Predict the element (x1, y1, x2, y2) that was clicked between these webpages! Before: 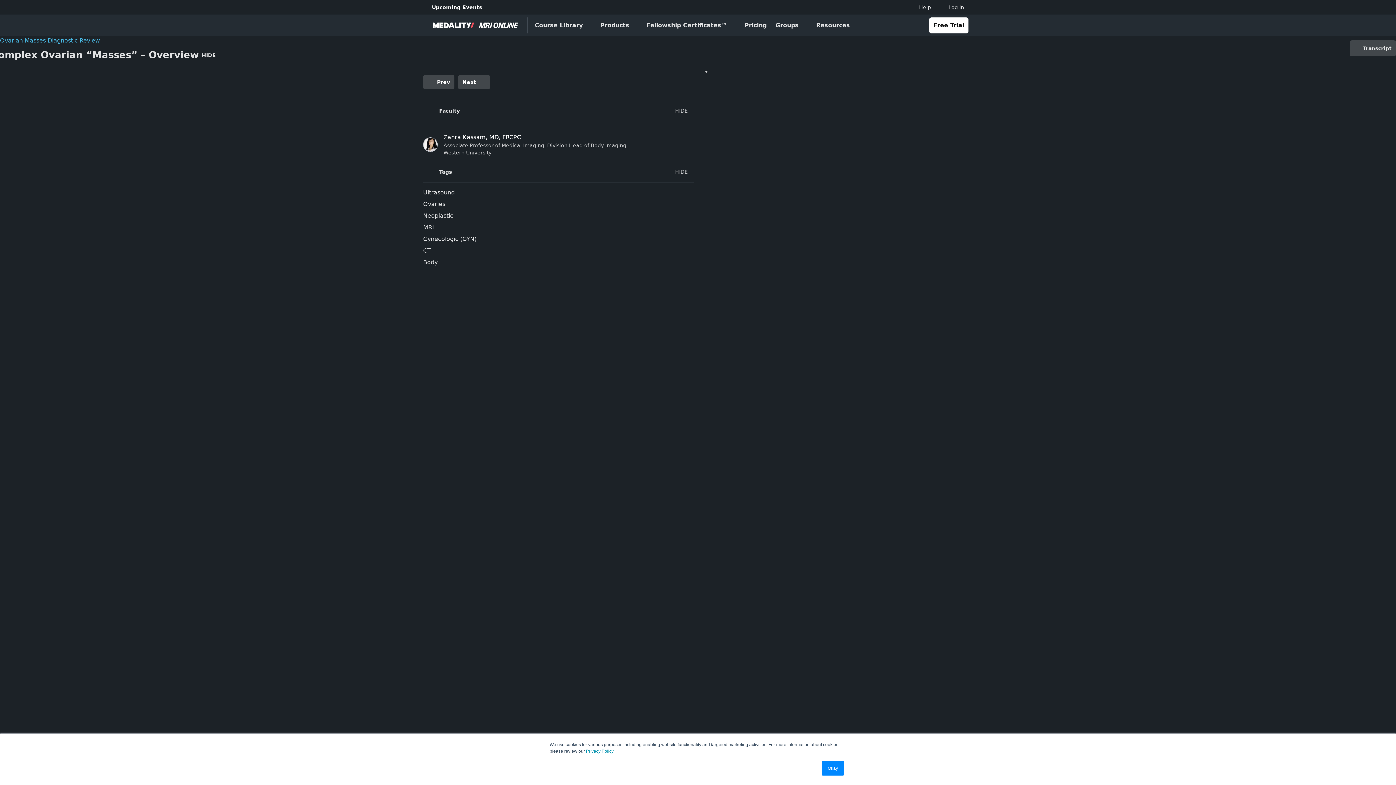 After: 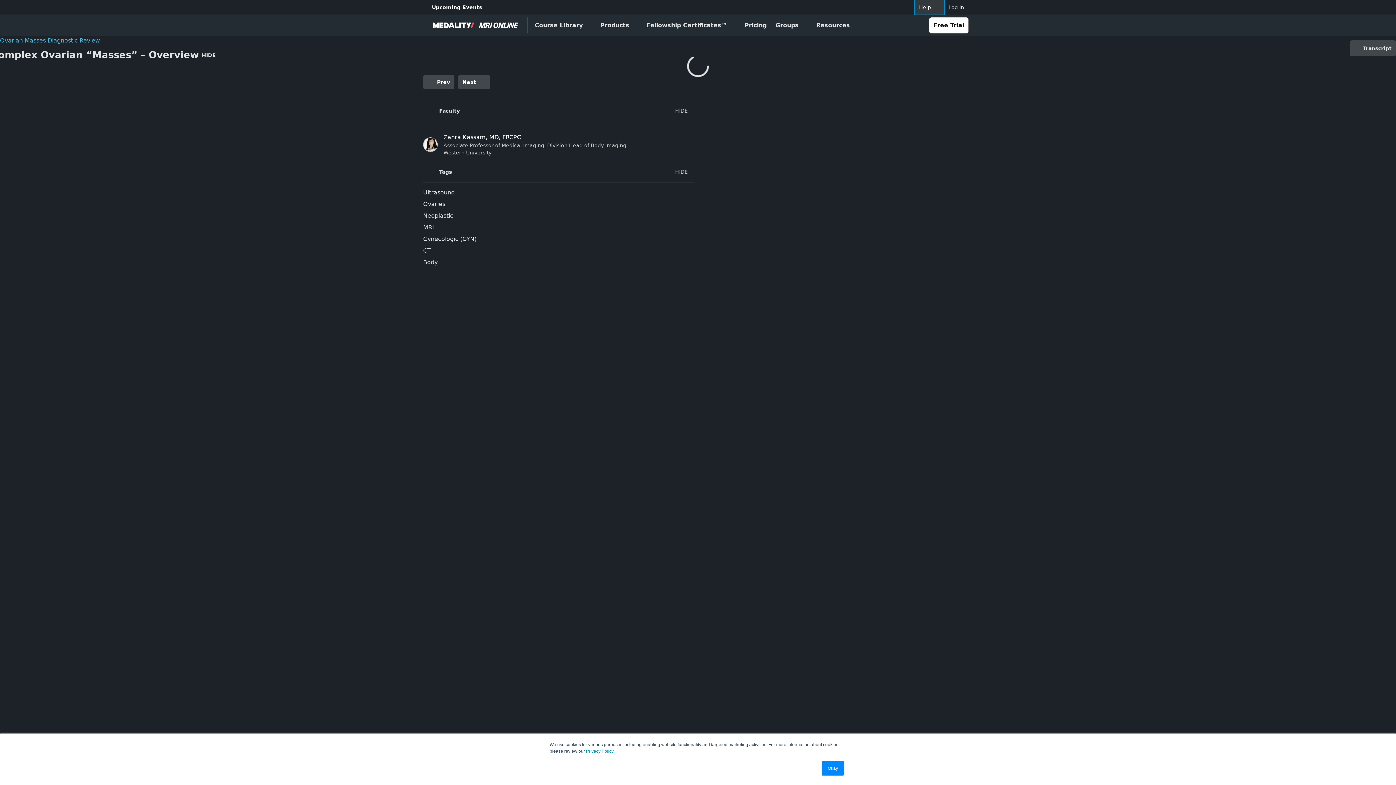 Action: bbox: (914, 0, 944, 14) label: Help